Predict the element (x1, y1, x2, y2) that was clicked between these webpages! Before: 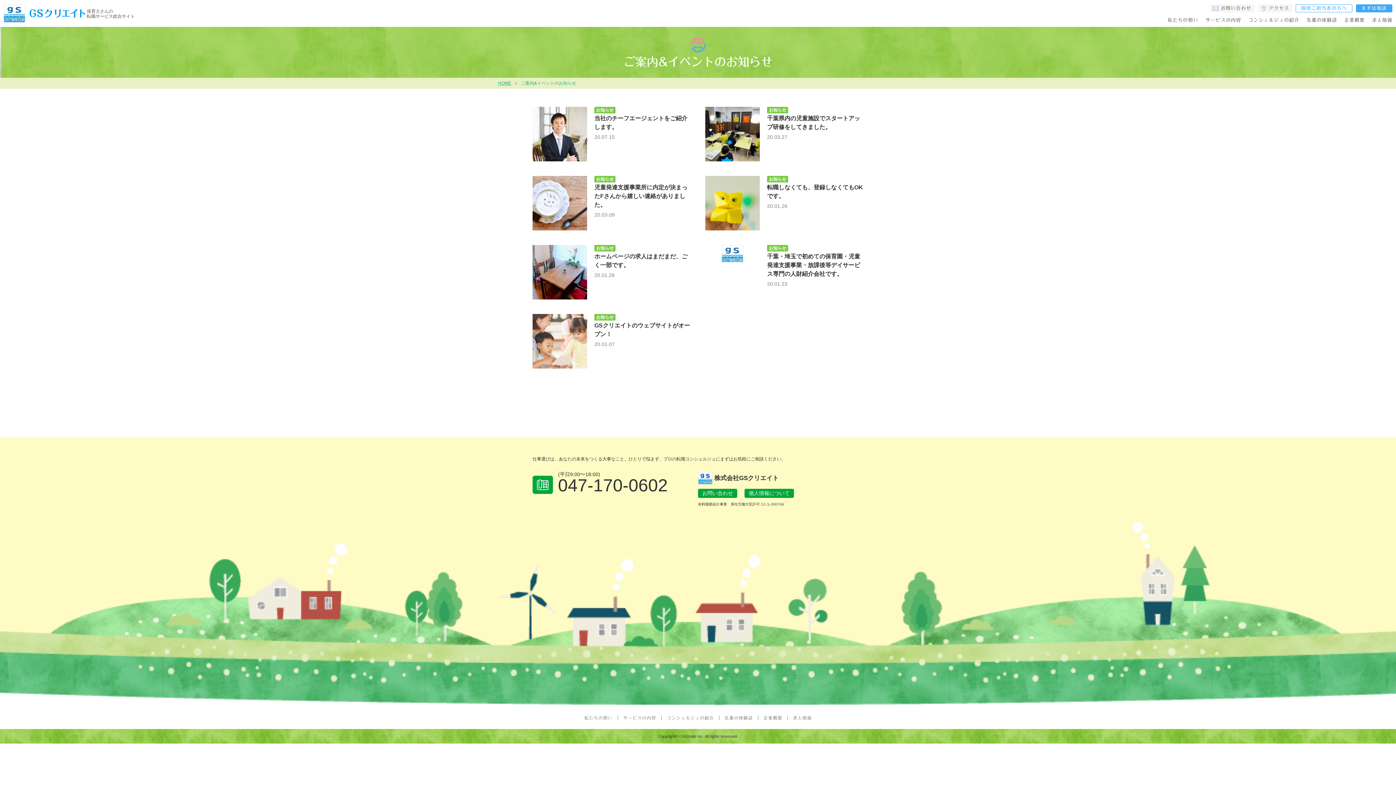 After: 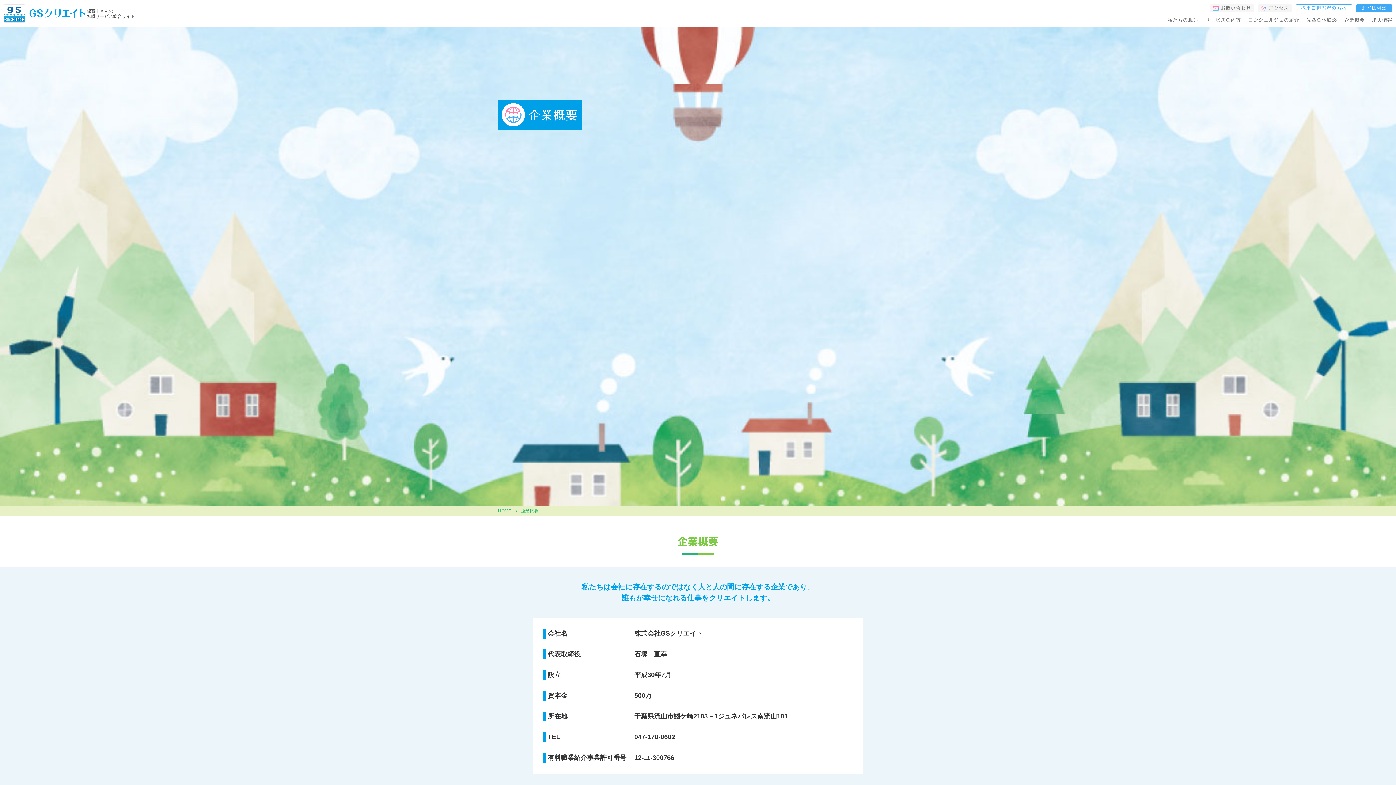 Action: label: 企業概要 bbox: (1344, 17, 1365, 22)